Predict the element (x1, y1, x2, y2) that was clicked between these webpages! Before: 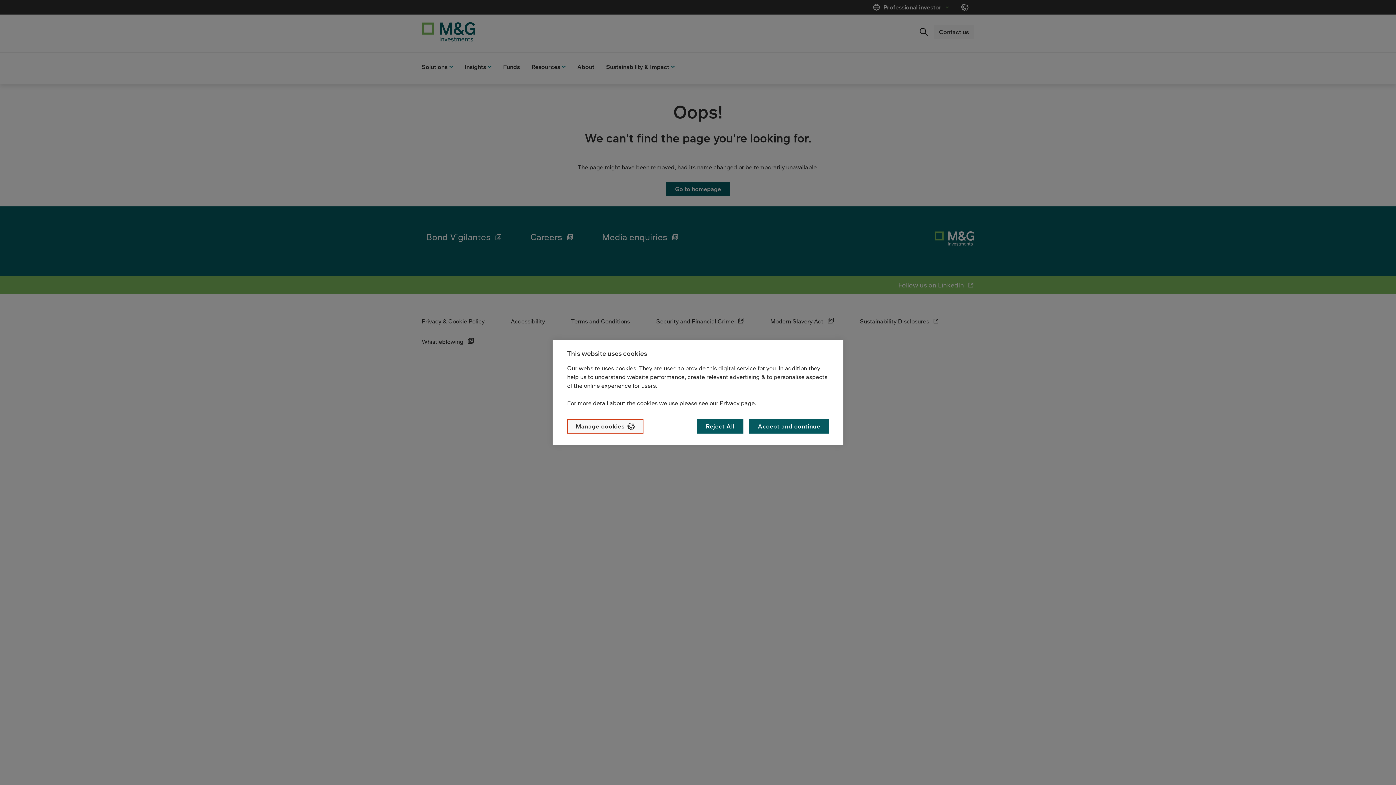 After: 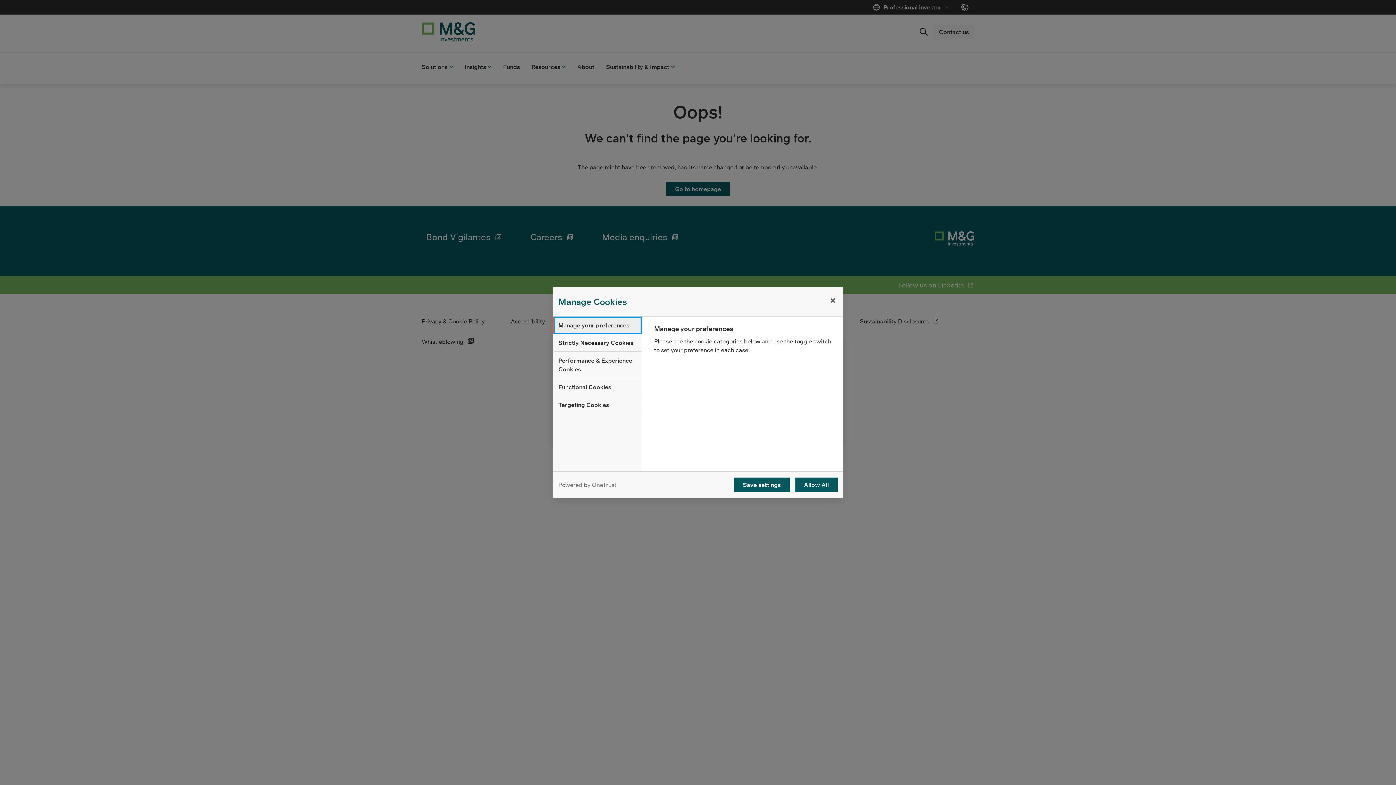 Action: bbox: (567, 419, 643, 433) label: Manage cookies